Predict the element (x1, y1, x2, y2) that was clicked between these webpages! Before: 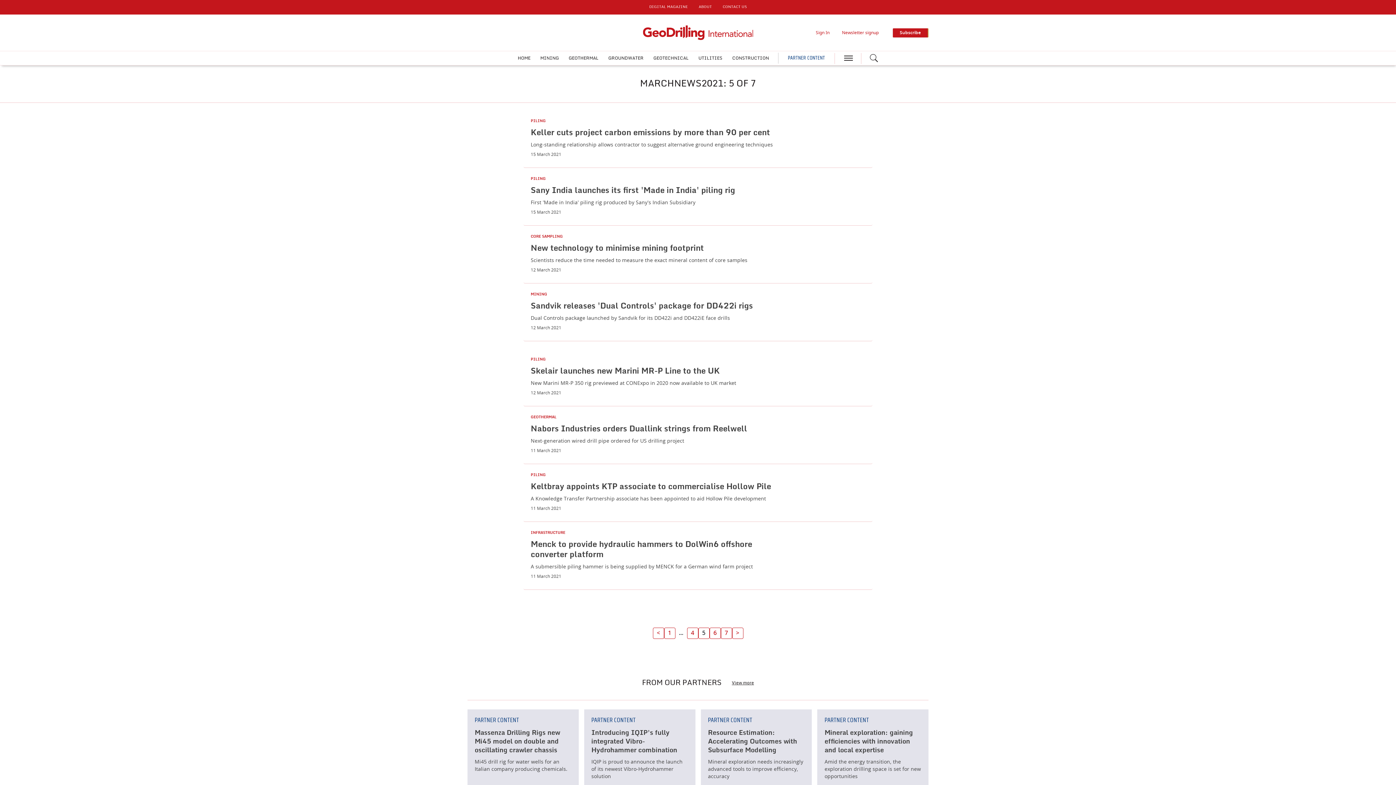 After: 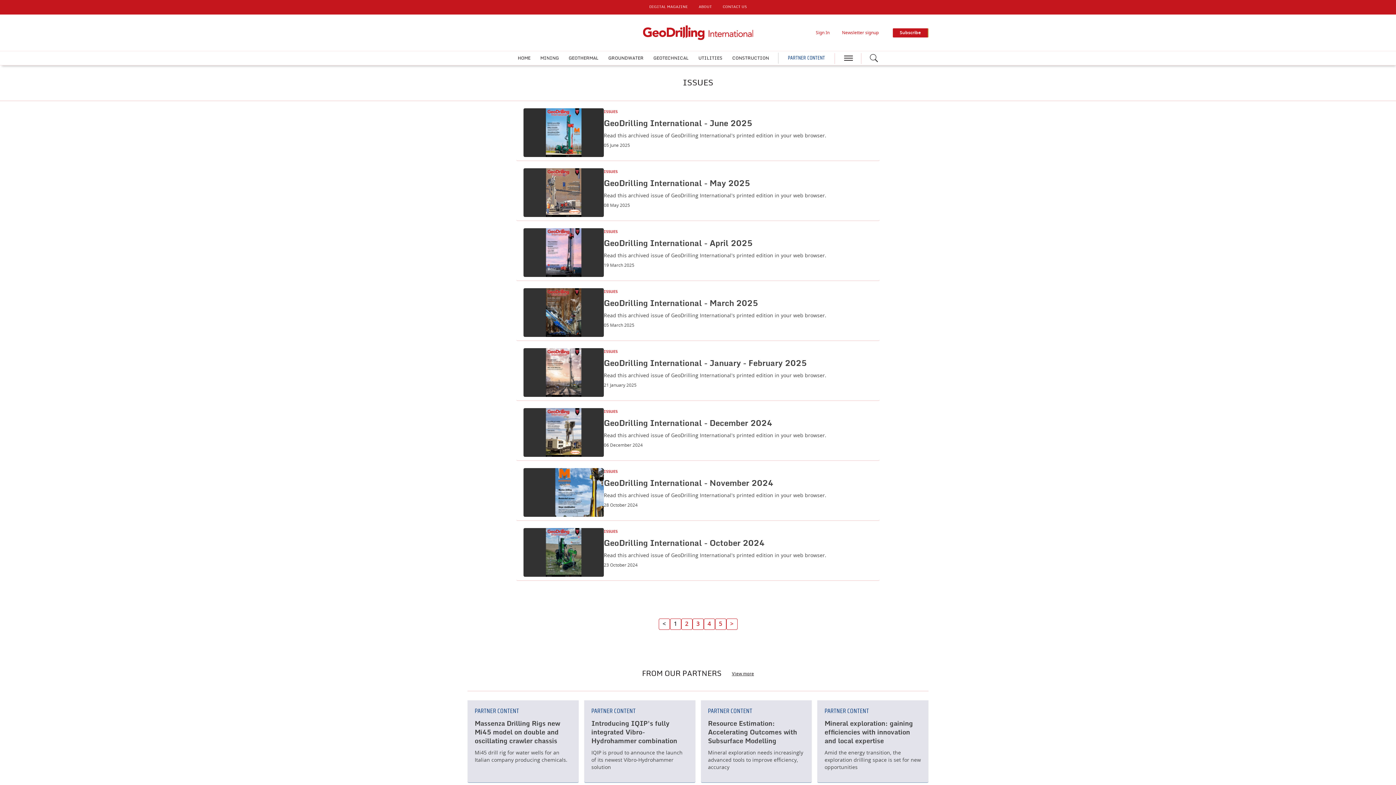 Action: label: DIGITAL MAGAZINE bbox: (649, 4, 688, 8)